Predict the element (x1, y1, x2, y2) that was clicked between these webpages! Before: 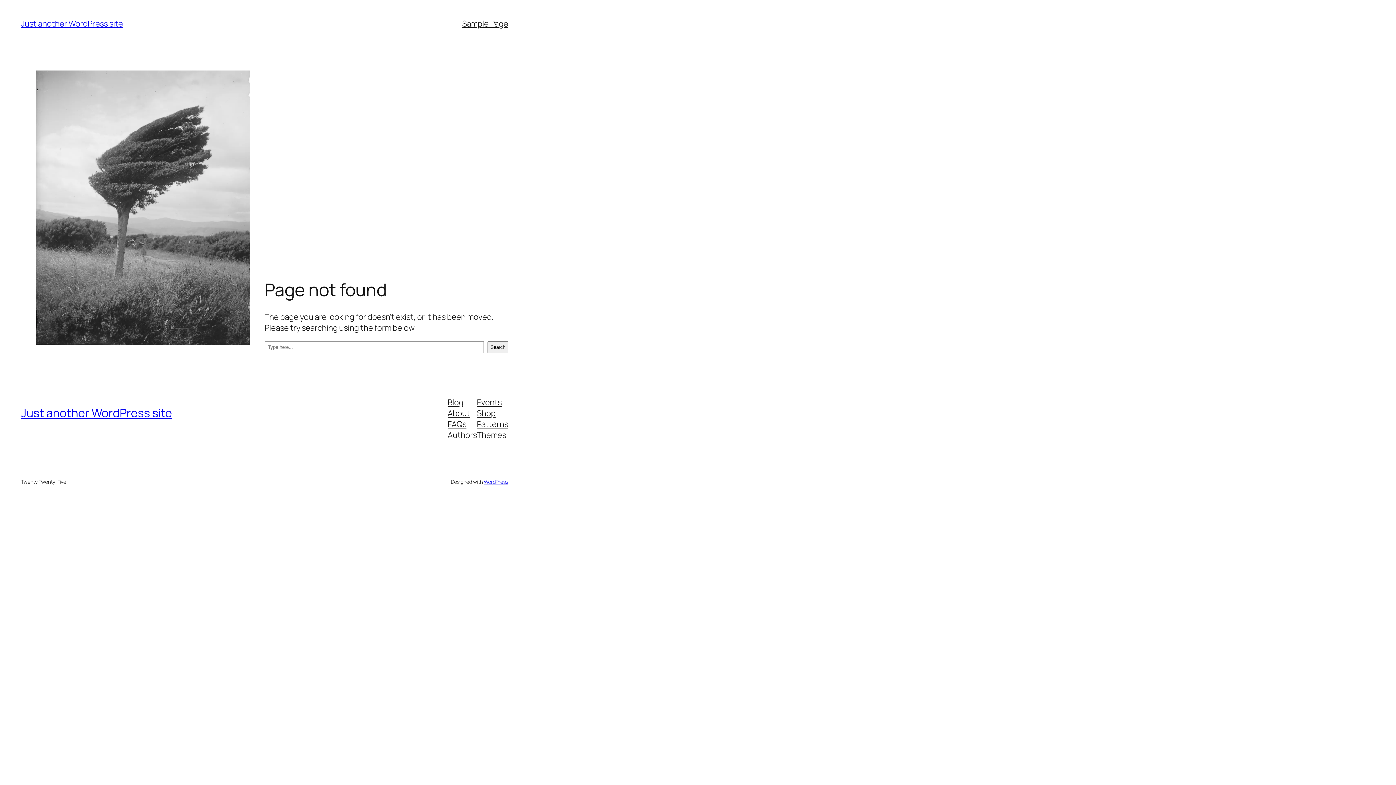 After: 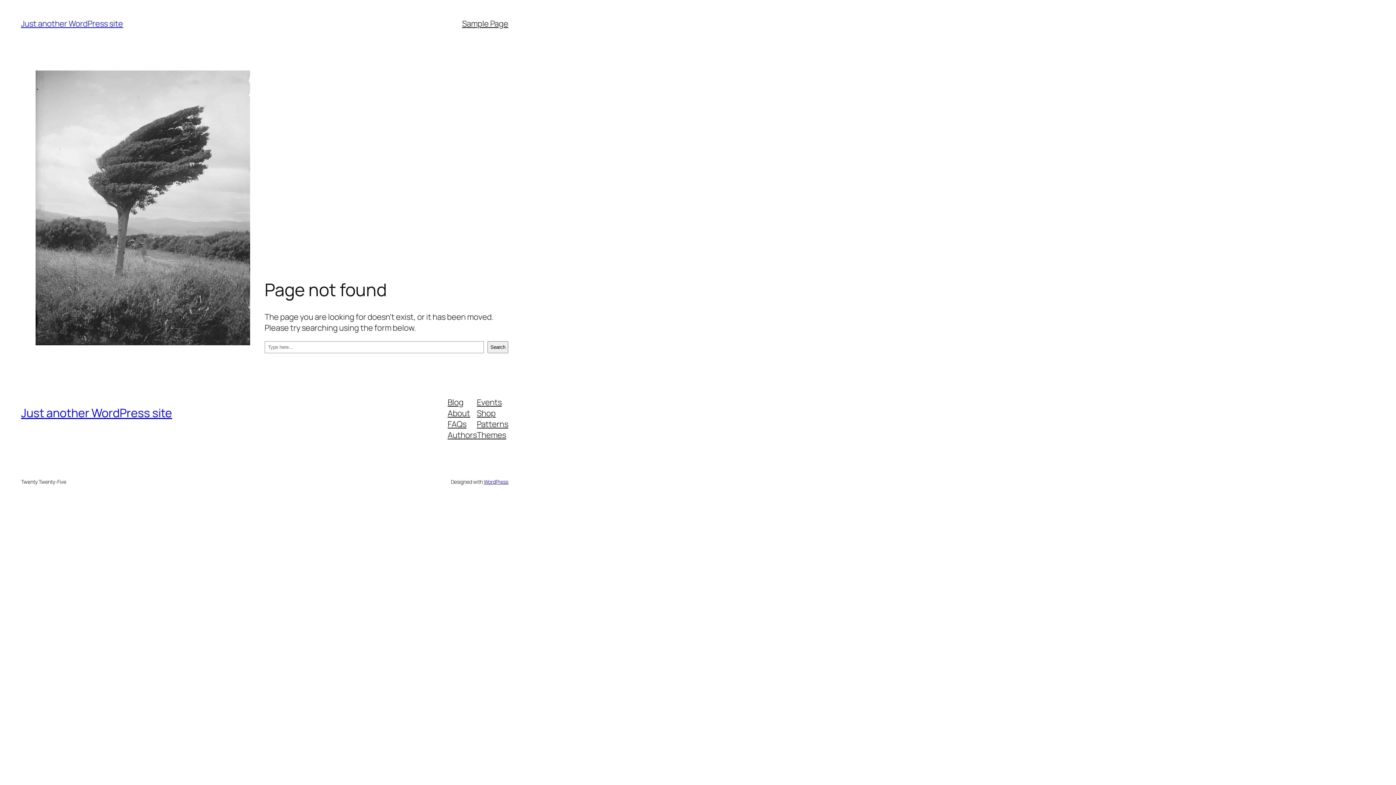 Action: bbox: (477, 429, 506, 440) label: Themes